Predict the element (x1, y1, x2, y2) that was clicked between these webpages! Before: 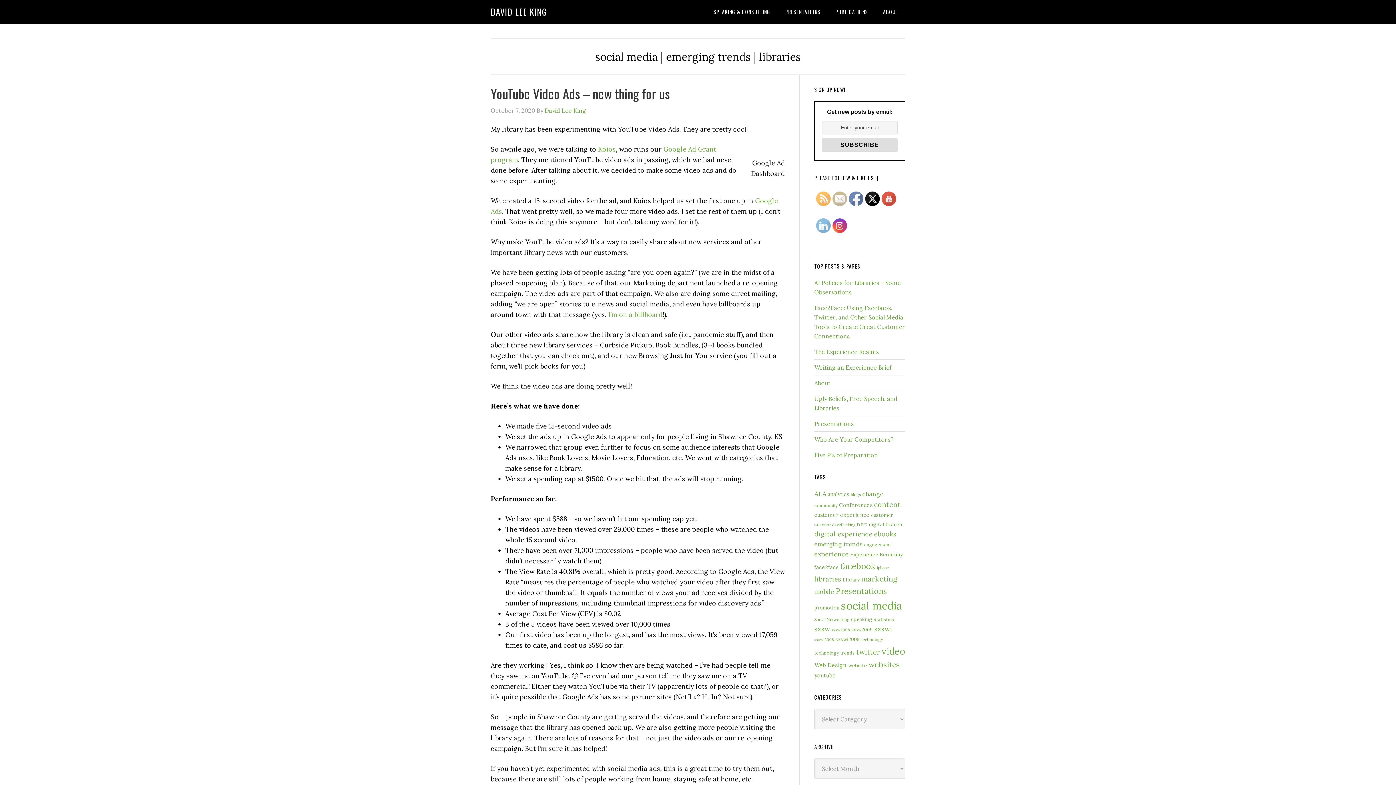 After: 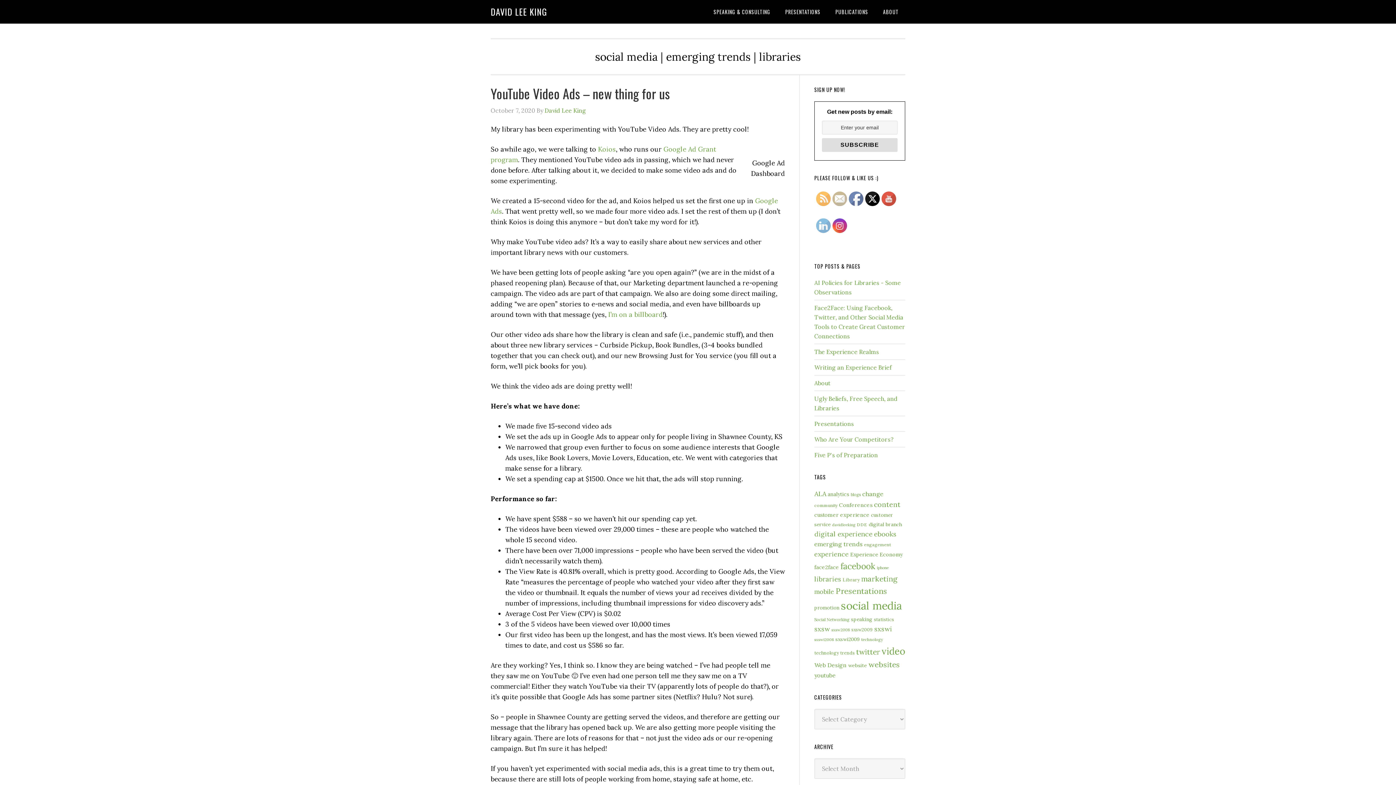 Action: bbox: (849, 191, 863, 206)